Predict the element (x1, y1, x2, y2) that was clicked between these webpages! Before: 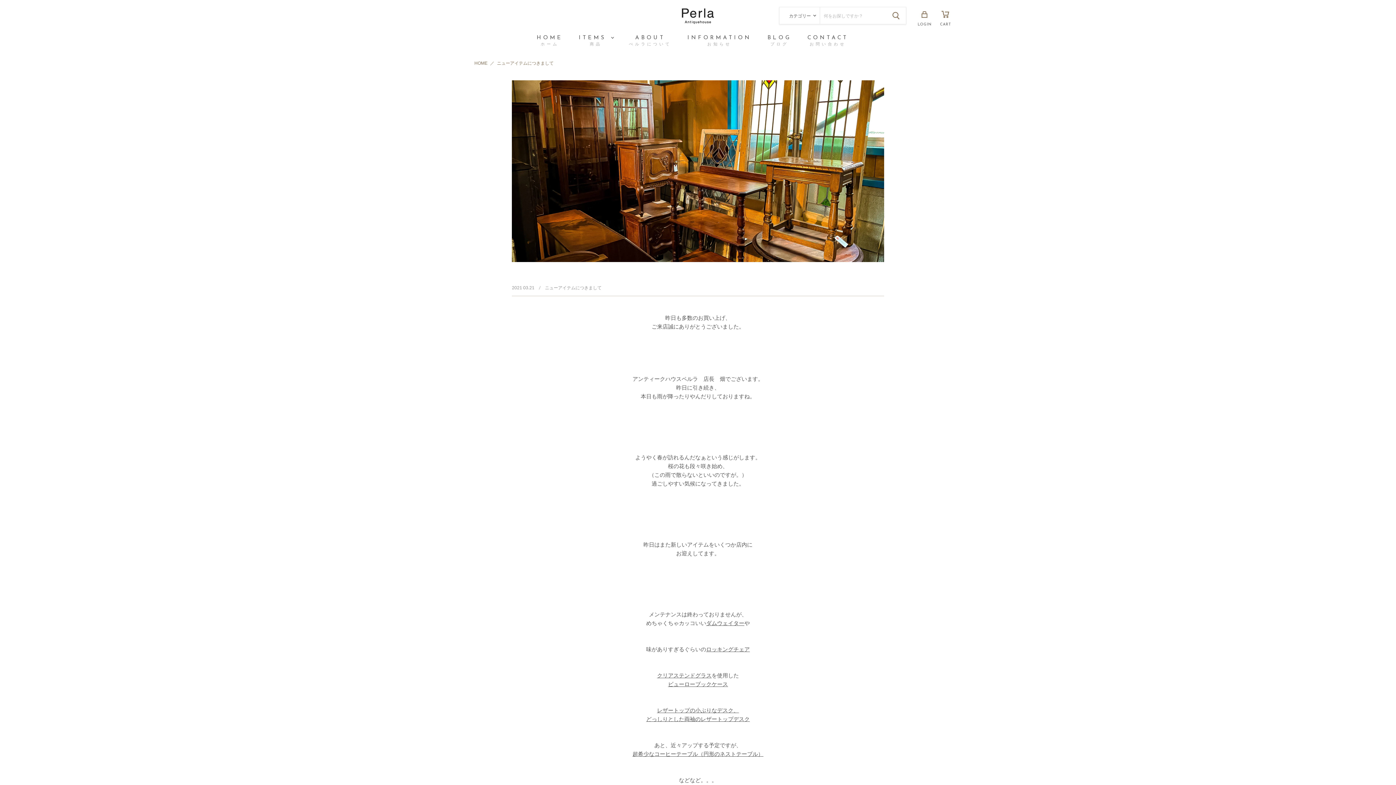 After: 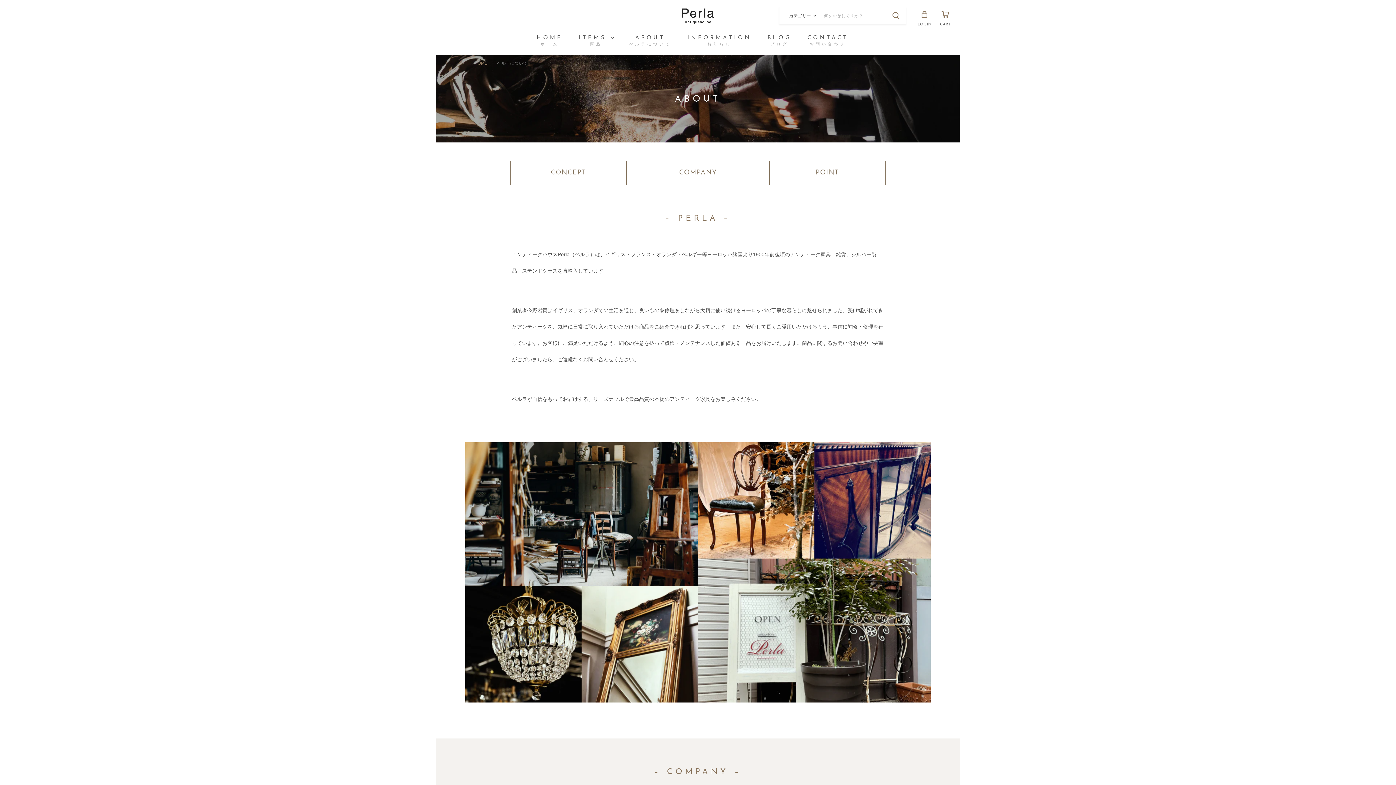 Action: label: ABOUT
ぺルラについて bbox: (621, 30, 678, 52)